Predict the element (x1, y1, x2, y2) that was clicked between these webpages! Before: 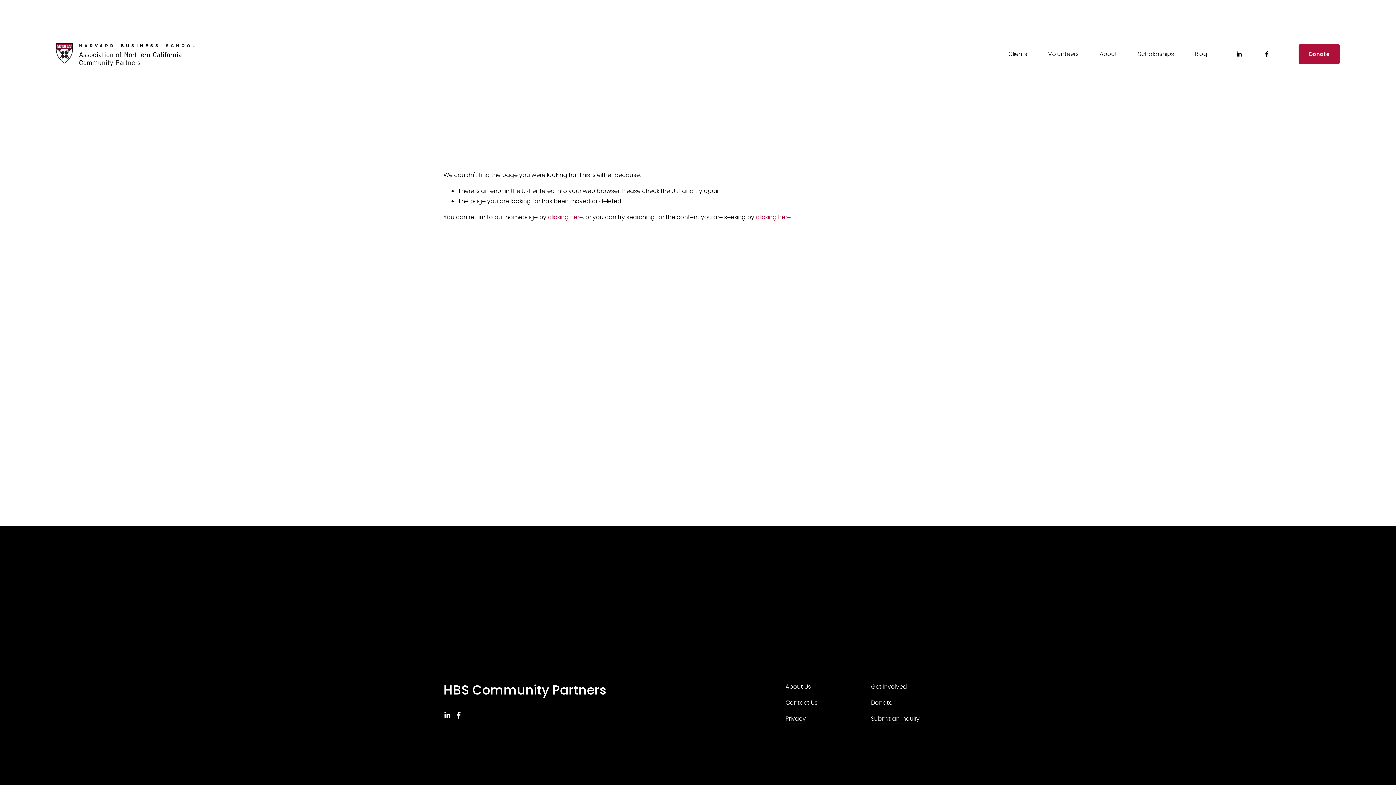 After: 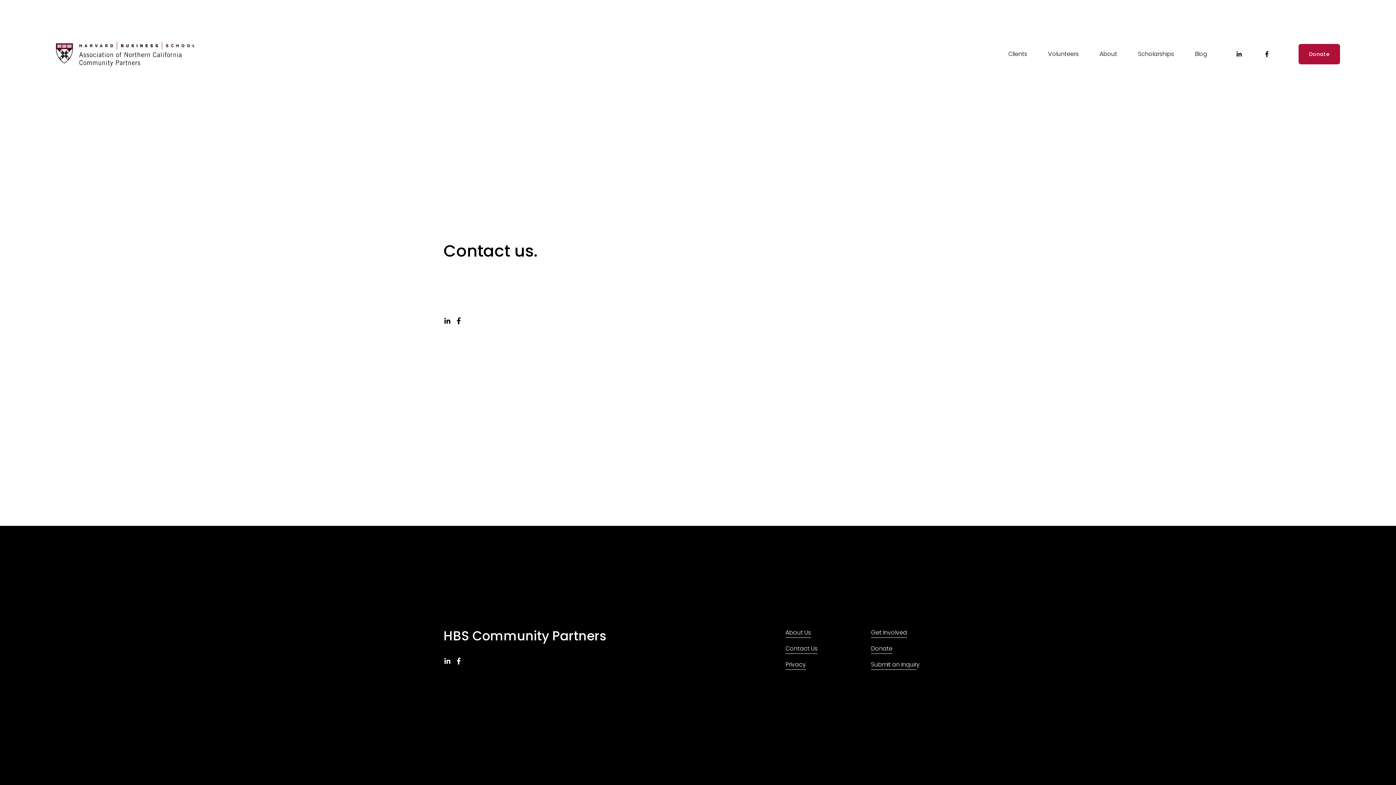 Action: bbox: (785, 698, 817, 708) label: Contact Us